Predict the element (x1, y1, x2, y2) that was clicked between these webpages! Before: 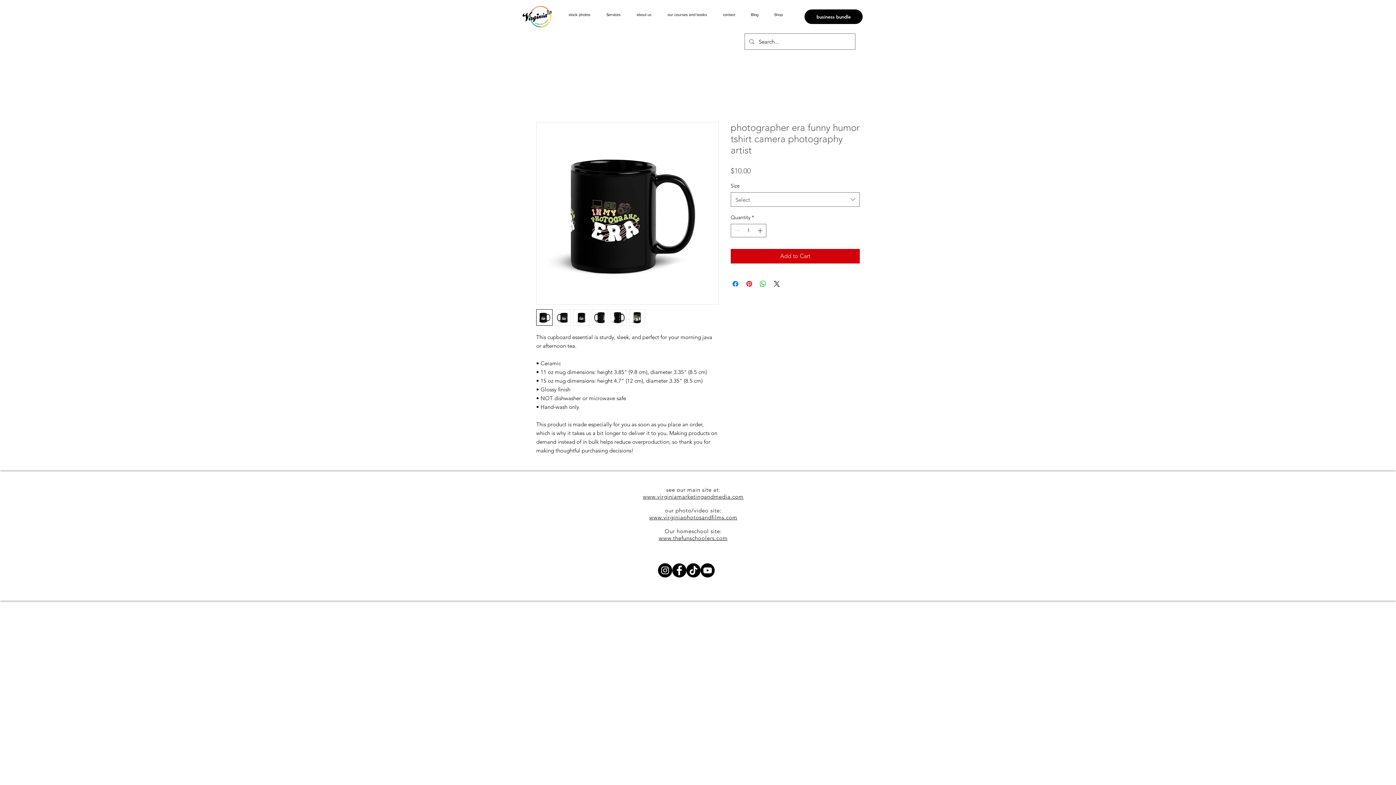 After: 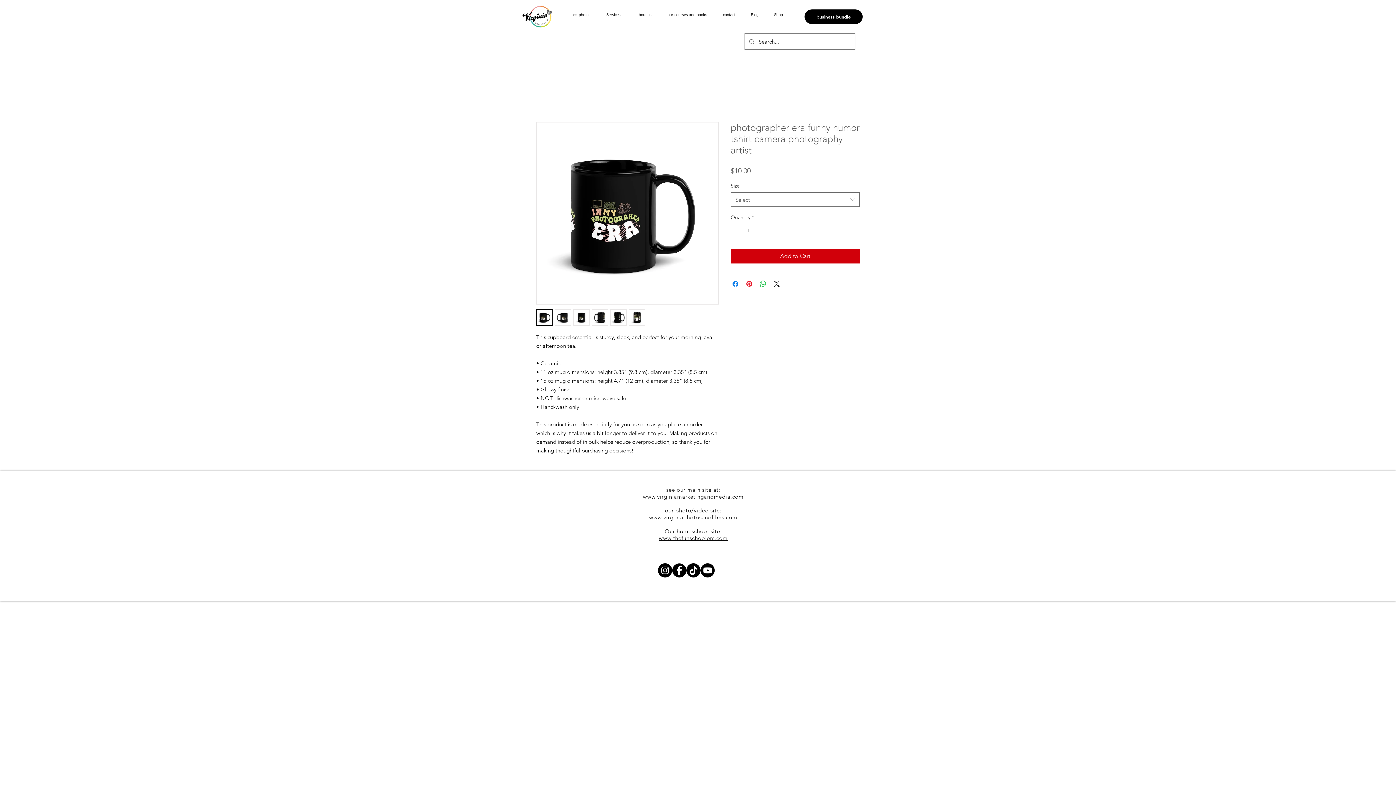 Action: bbox: (672, 563, 686, 577) label: Facebook